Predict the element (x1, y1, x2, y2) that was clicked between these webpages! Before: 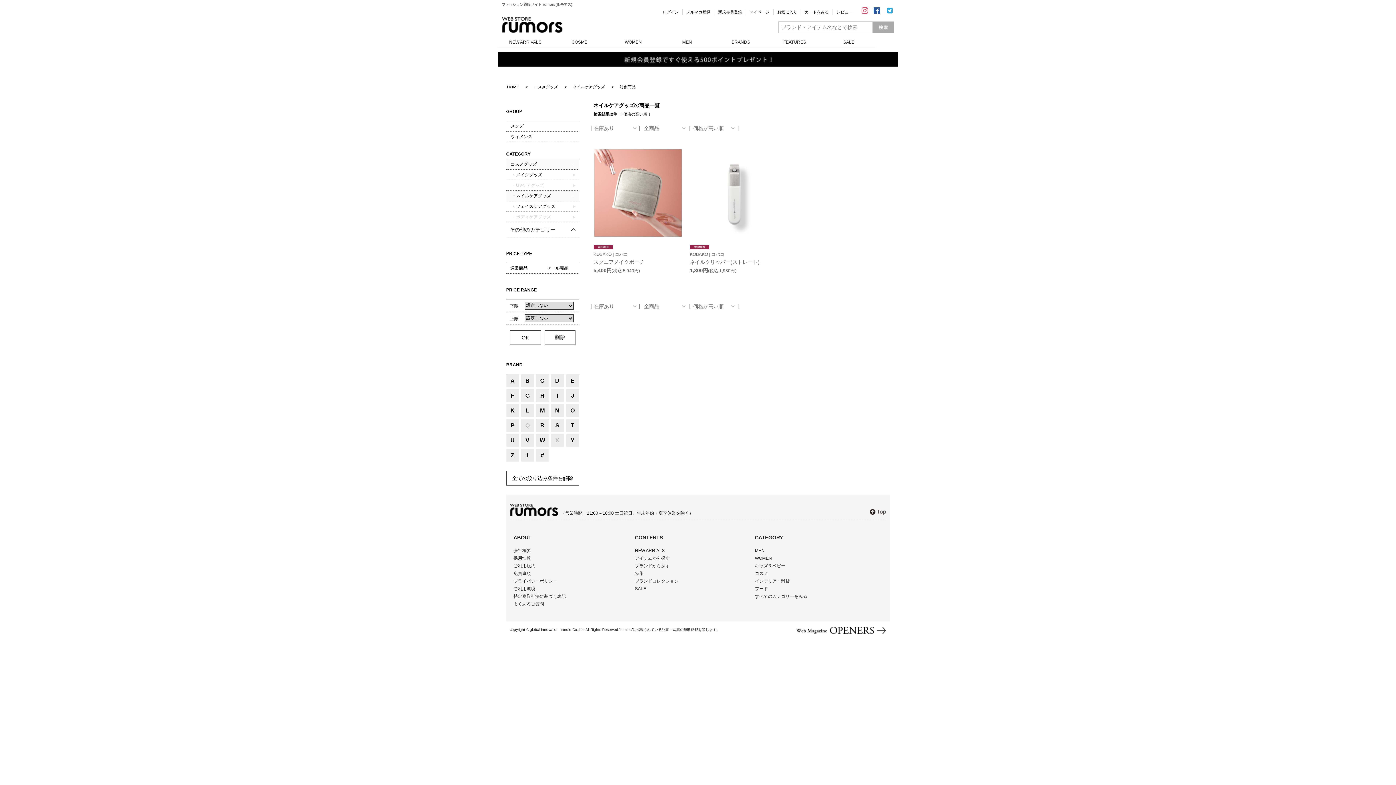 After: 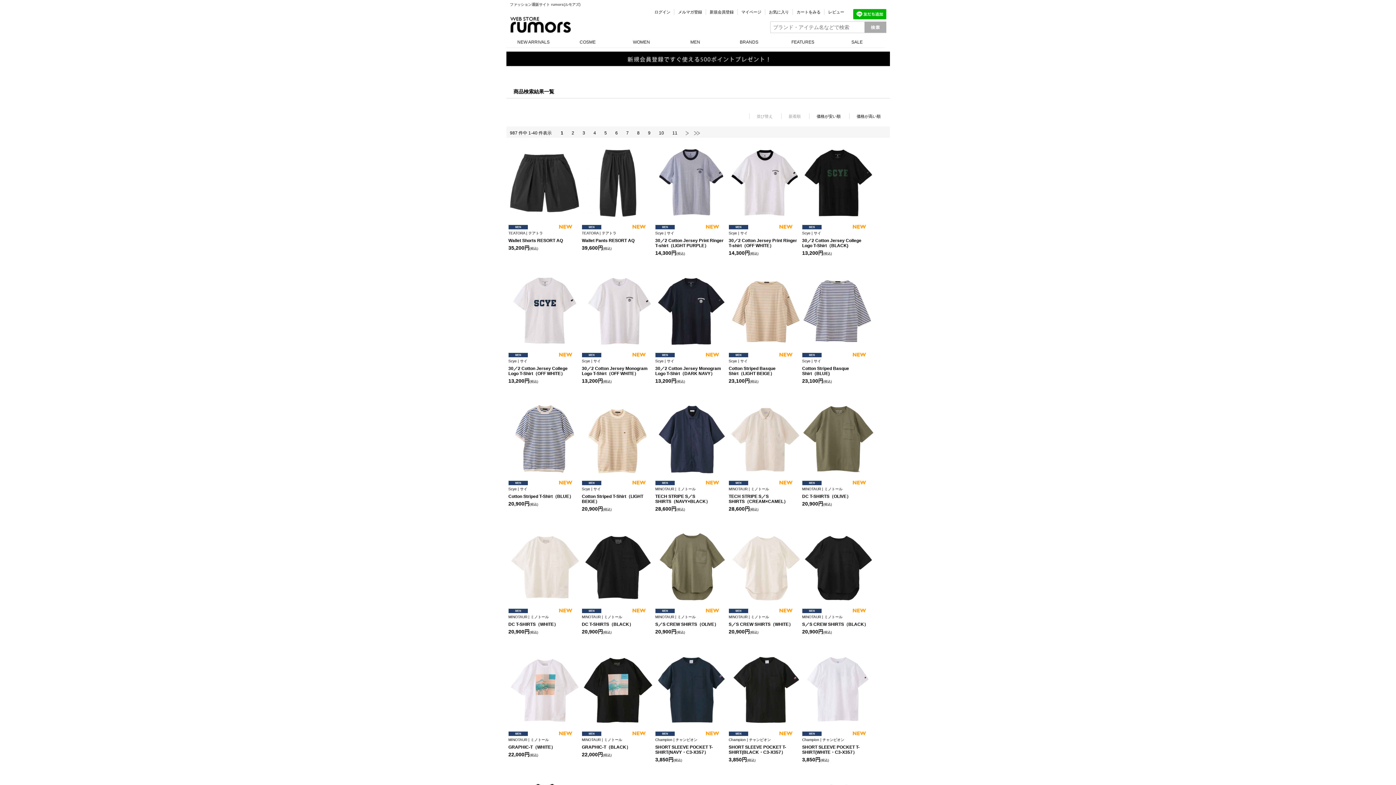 Action: bbox: (635, 548, 664, 553) label: NEW ARRIALS